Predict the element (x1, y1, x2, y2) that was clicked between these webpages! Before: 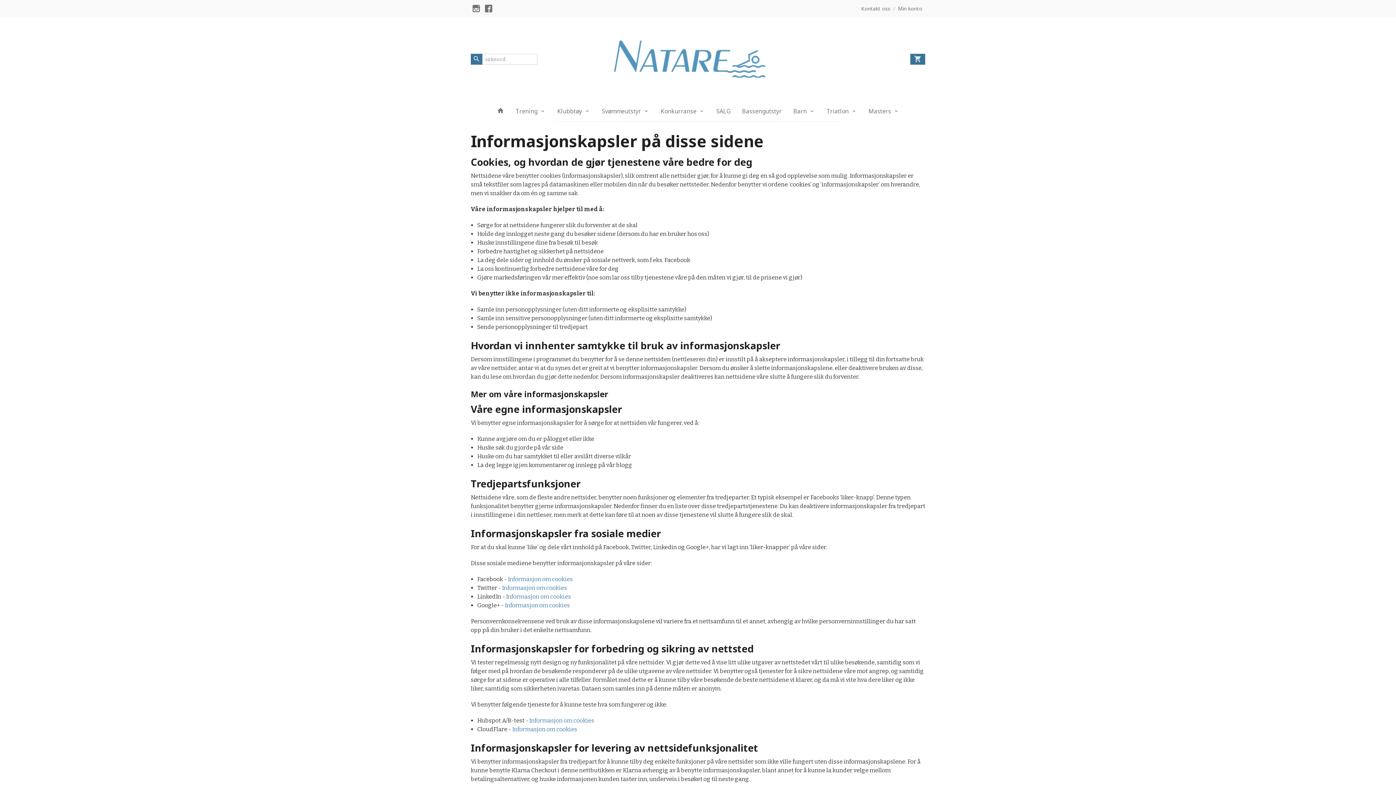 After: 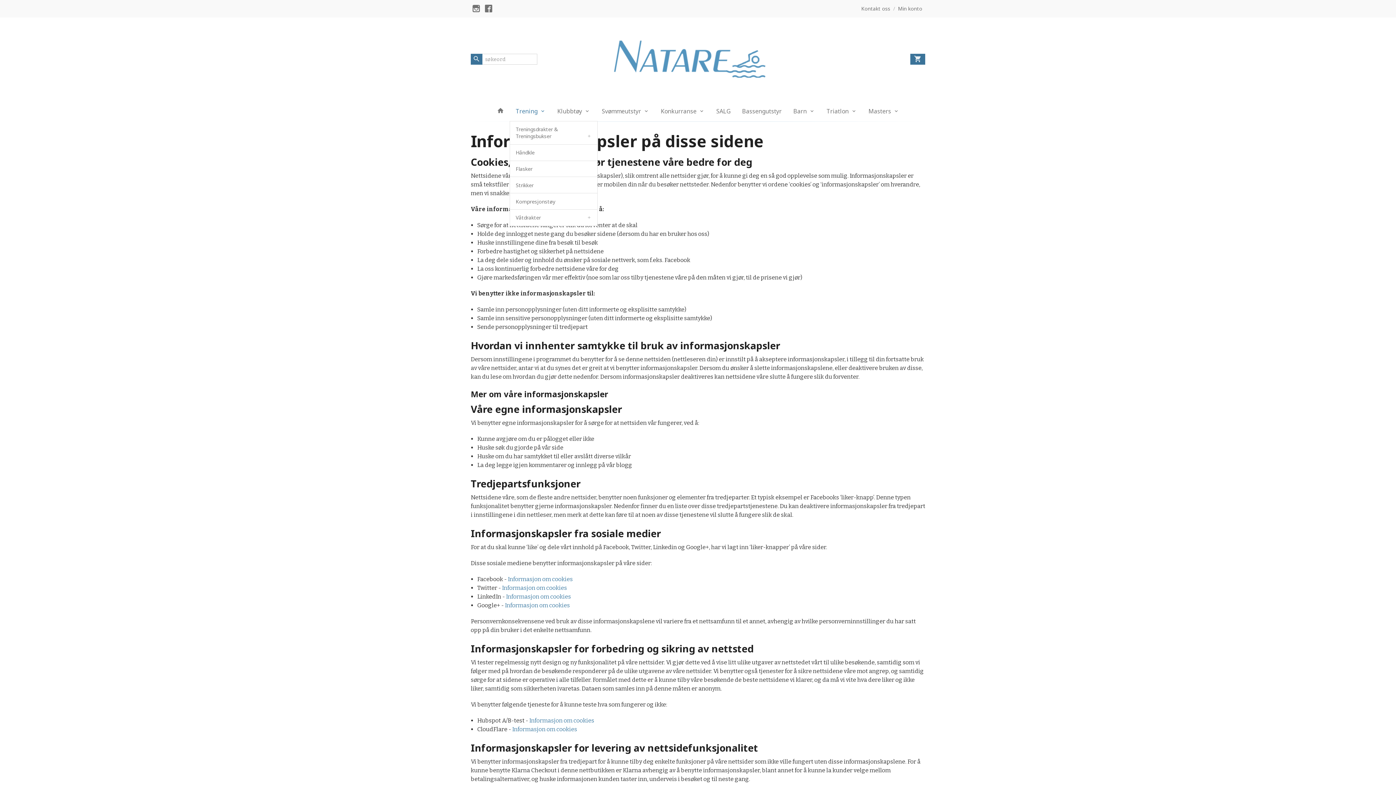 Action: label: Trening bbox: (510, 101, 551, 121)